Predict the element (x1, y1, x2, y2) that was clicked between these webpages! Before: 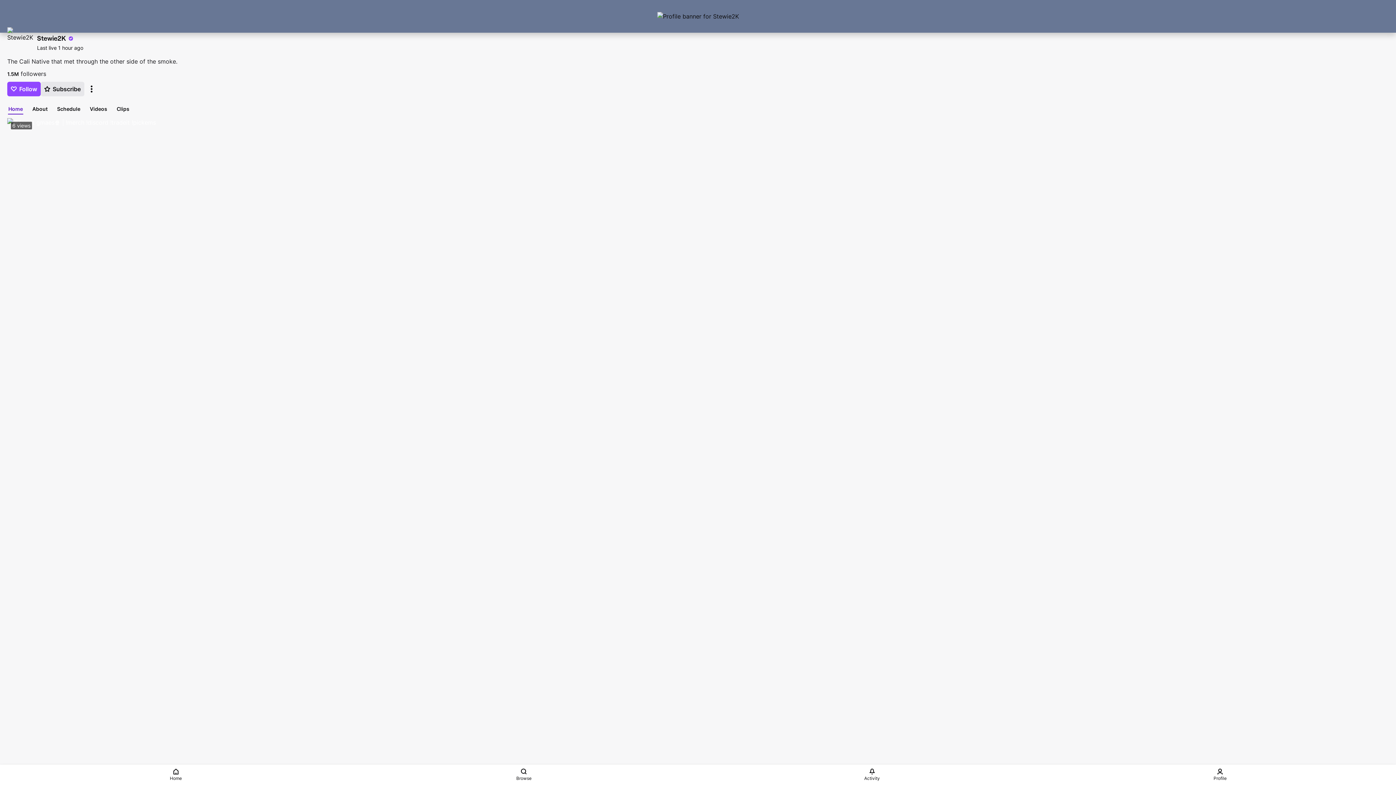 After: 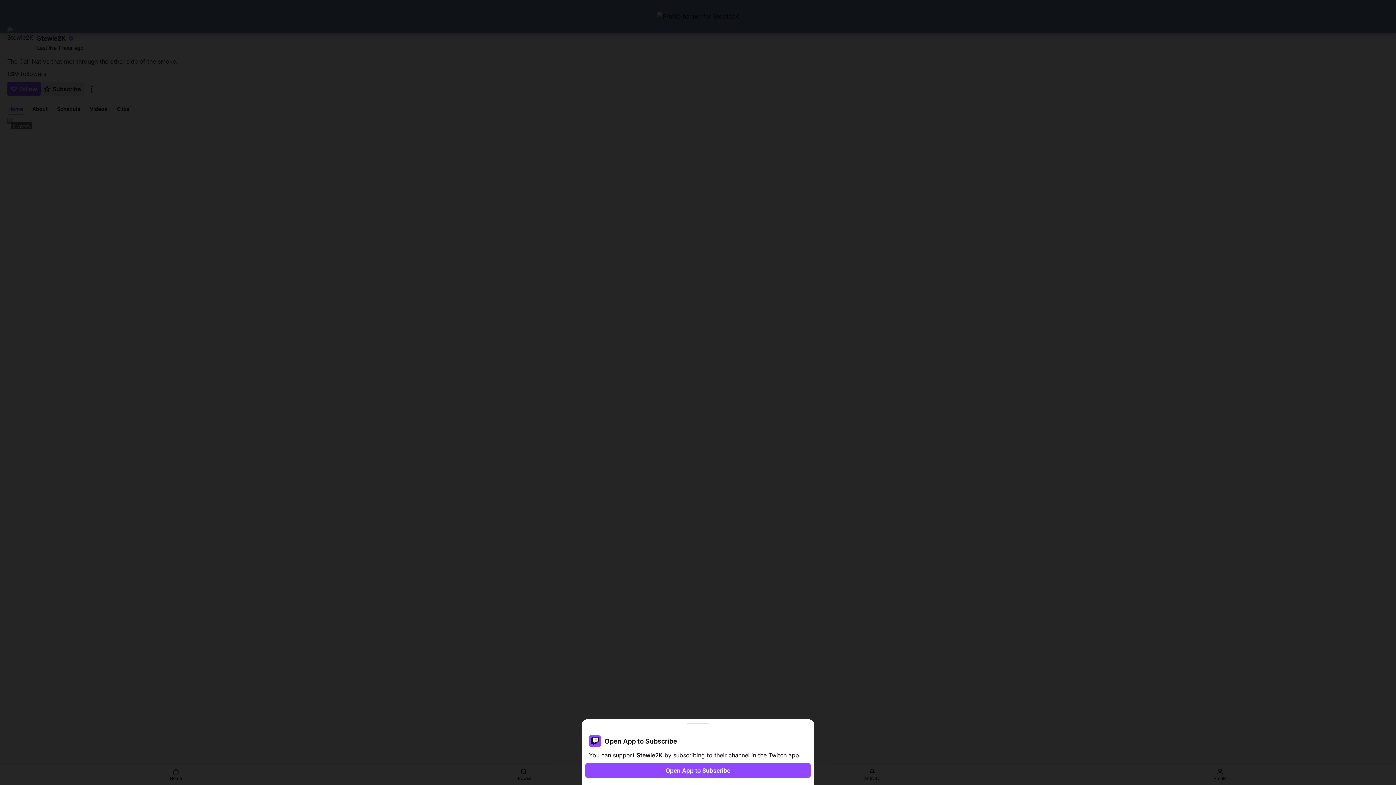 Action: bbox: (40, 81, 84, 96) label: Subscribe